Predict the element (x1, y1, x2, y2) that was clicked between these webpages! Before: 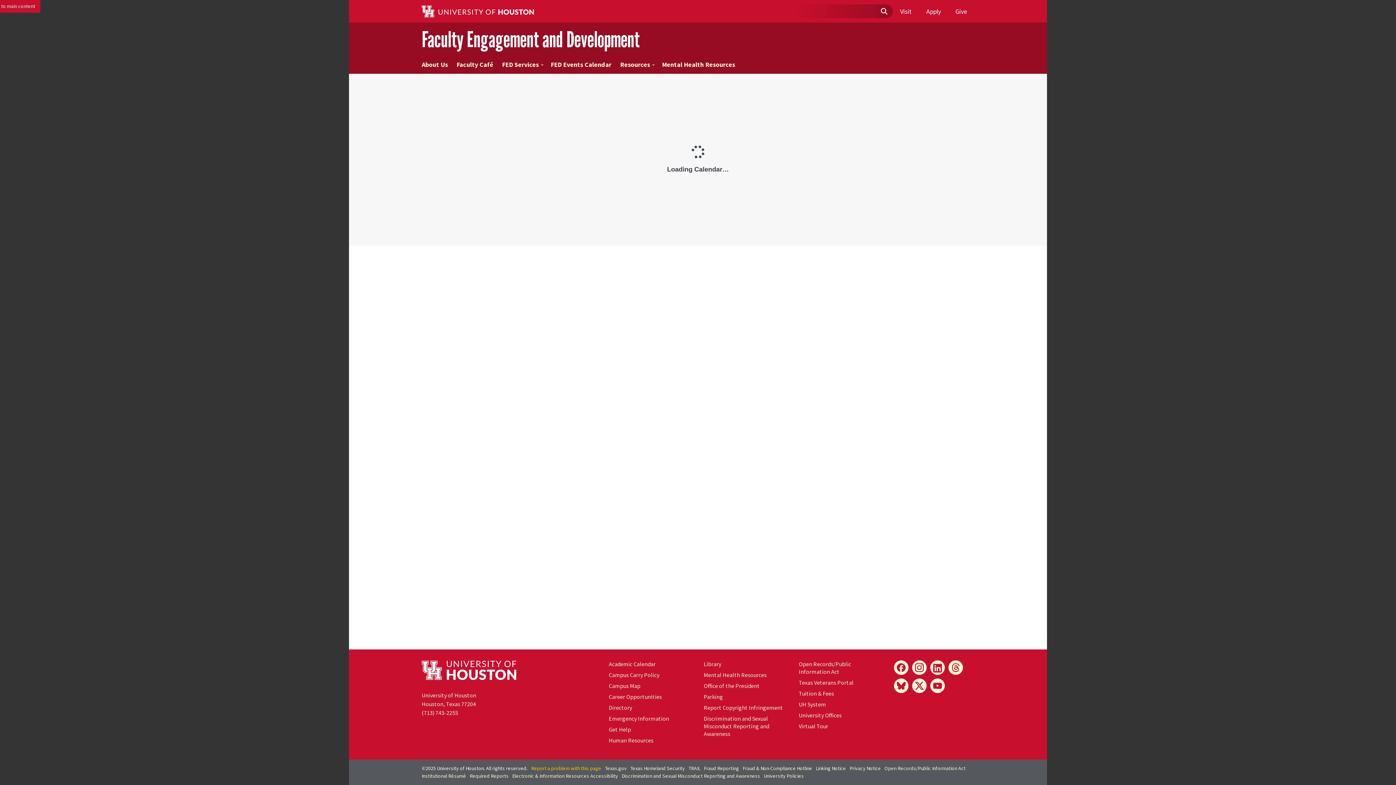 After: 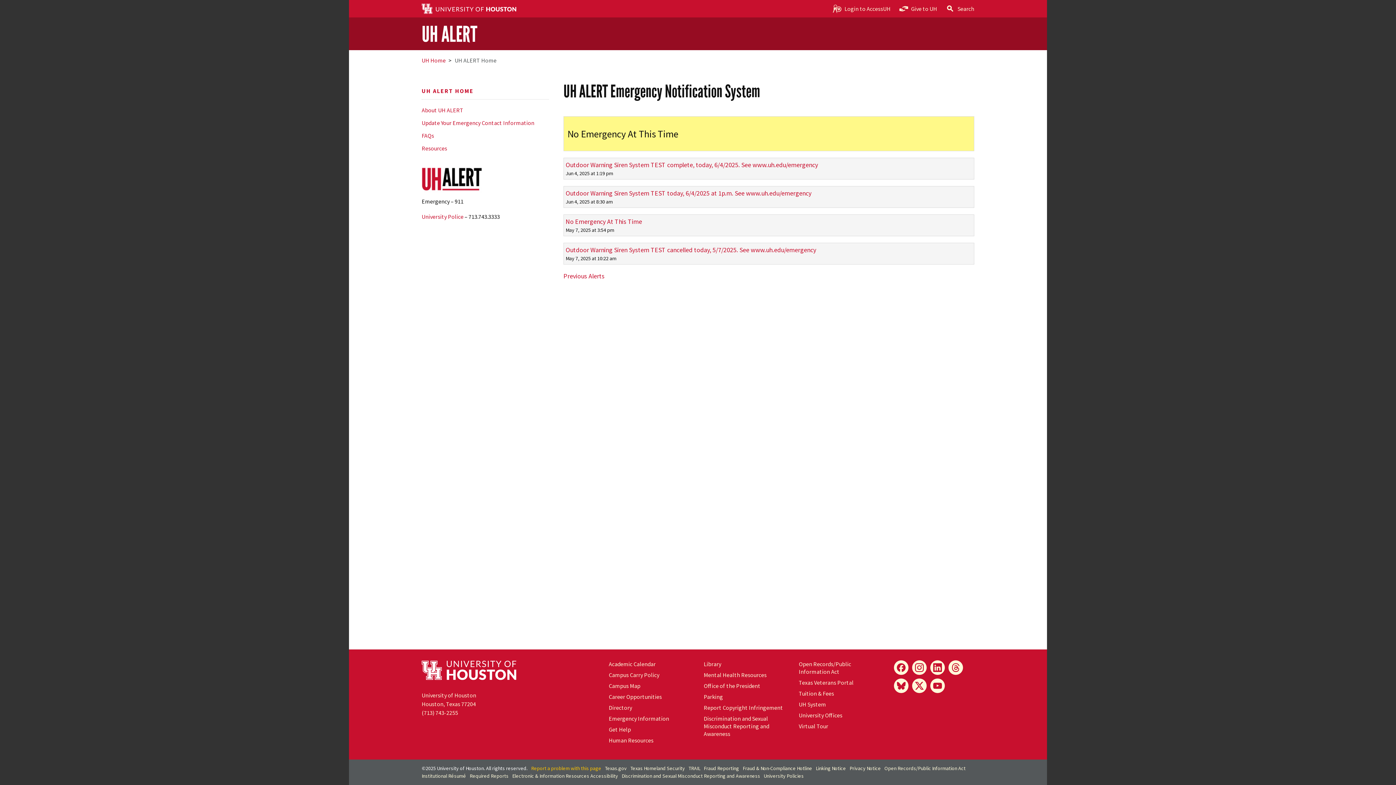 Action: label: Emergency Information bbox: (608, 715, 669, 722)